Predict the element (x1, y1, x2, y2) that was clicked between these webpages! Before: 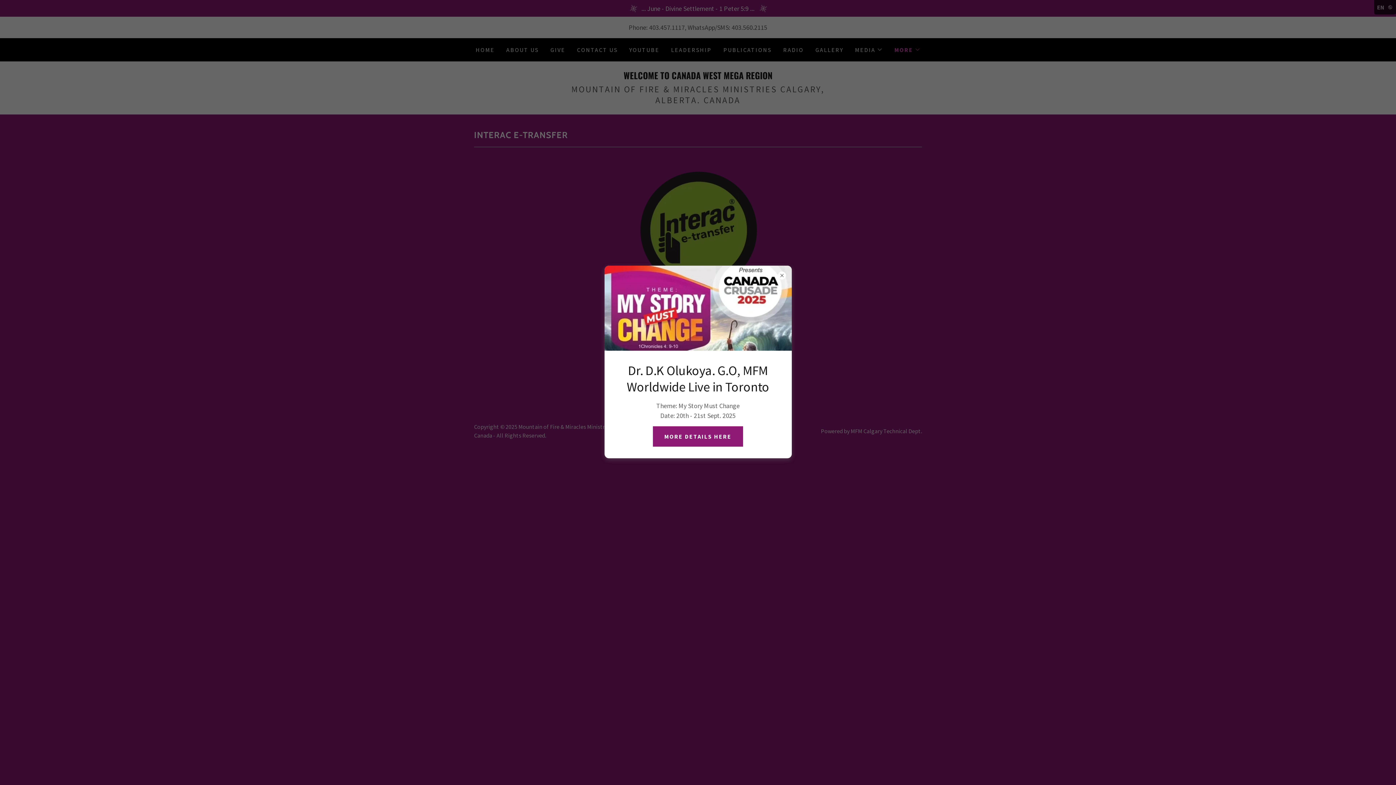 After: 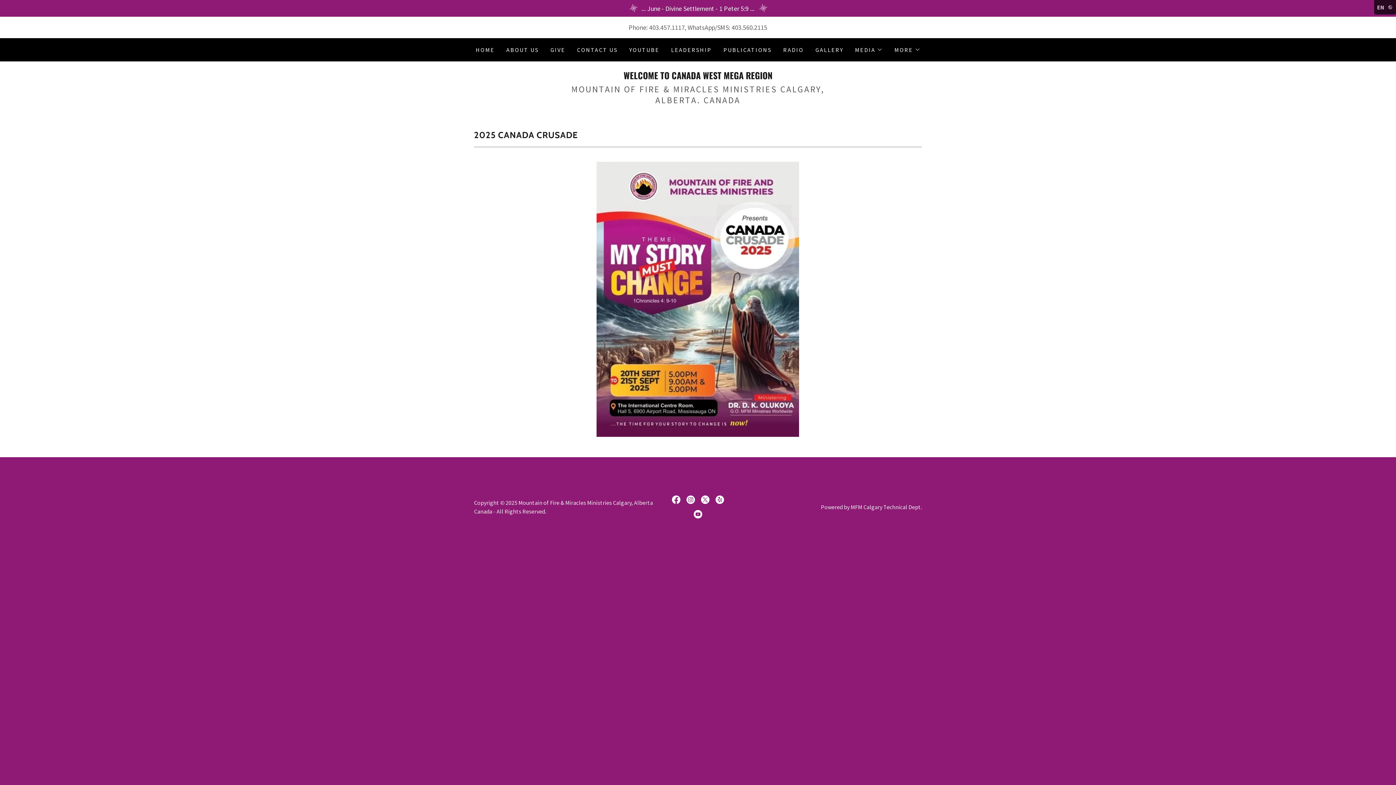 Action: label: MORE DETAILS HERE bbox: (652, 426, 743, 446)